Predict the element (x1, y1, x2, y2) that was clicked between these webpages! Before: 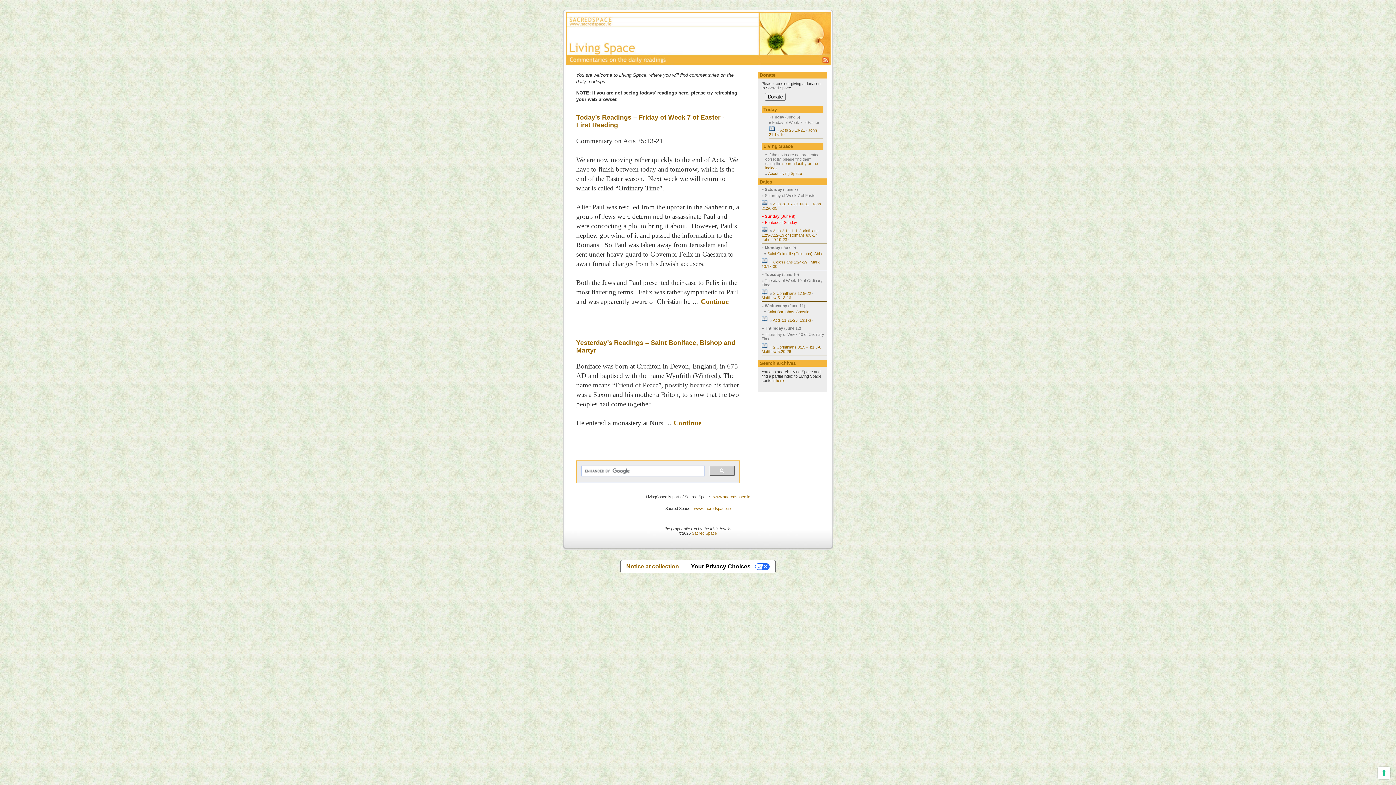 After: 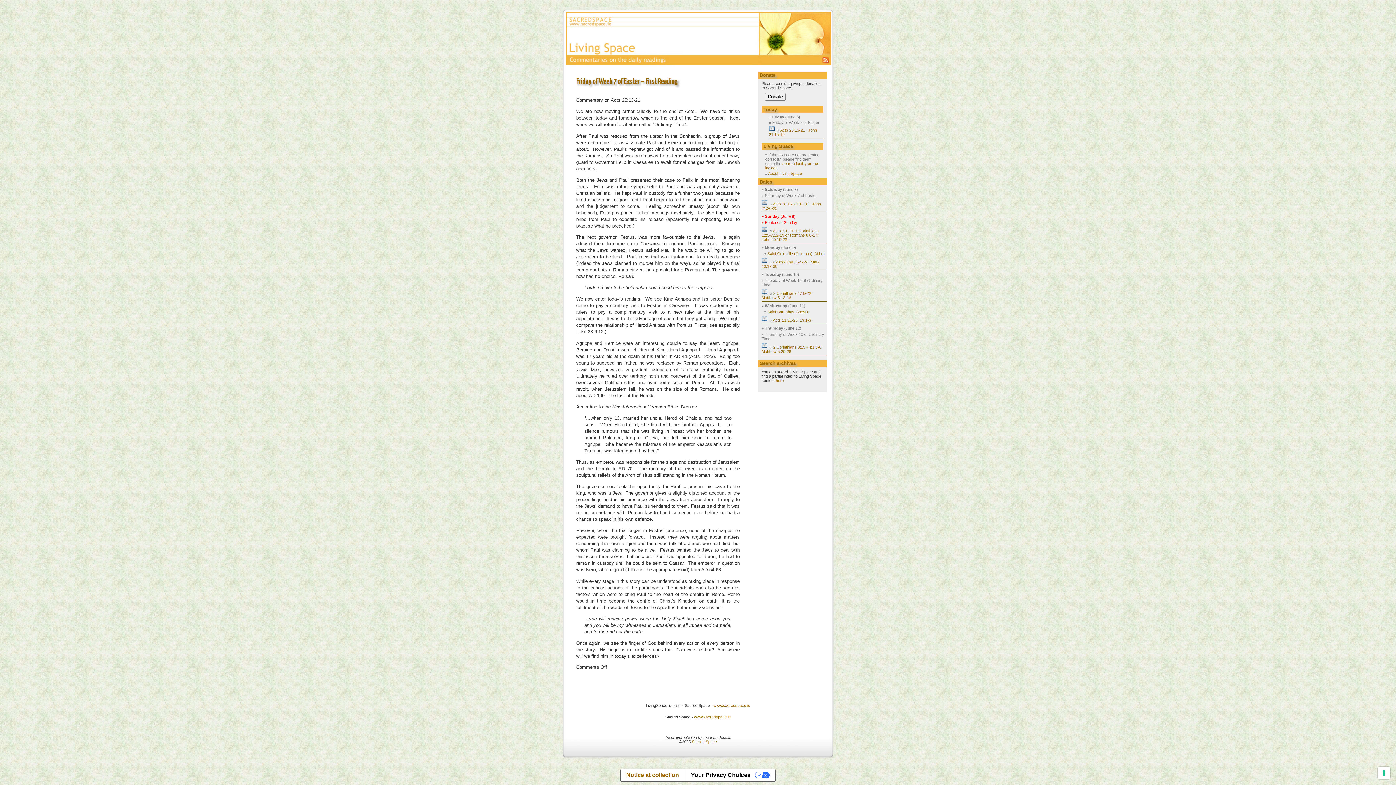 Action: label: Continue bbox: (701, 297, 728, 305)